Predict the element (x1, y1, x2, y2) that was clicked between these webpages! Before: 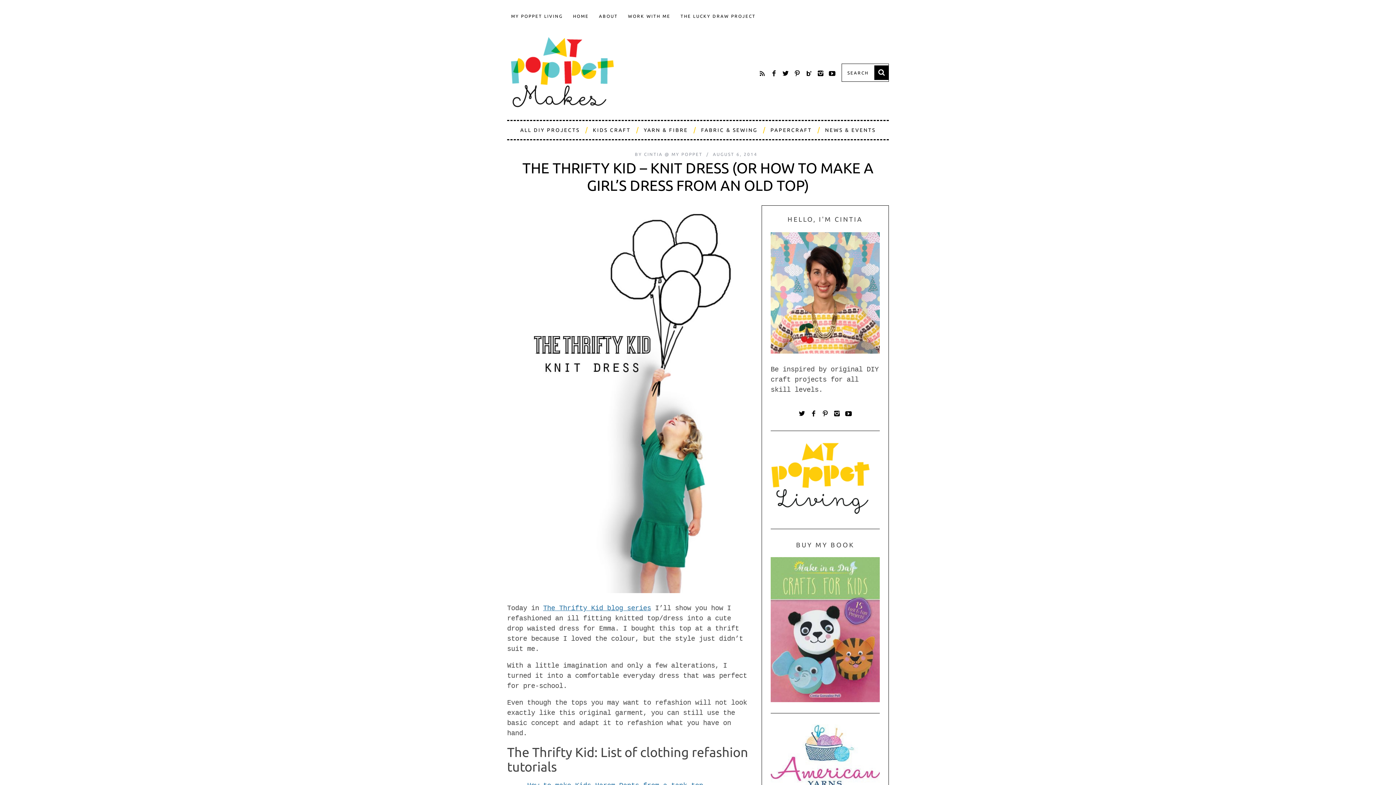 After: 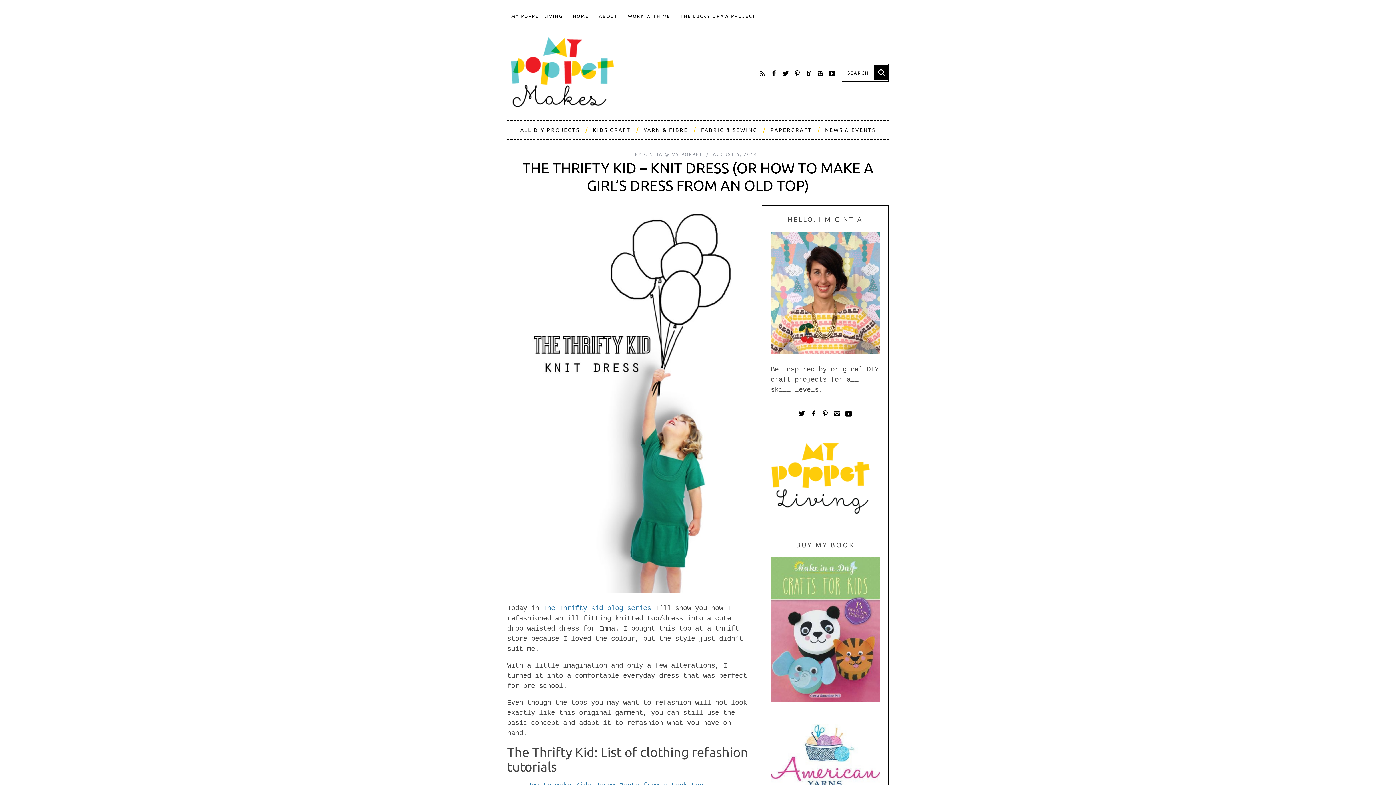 Action: bbox: (842, 406, 854, 417)